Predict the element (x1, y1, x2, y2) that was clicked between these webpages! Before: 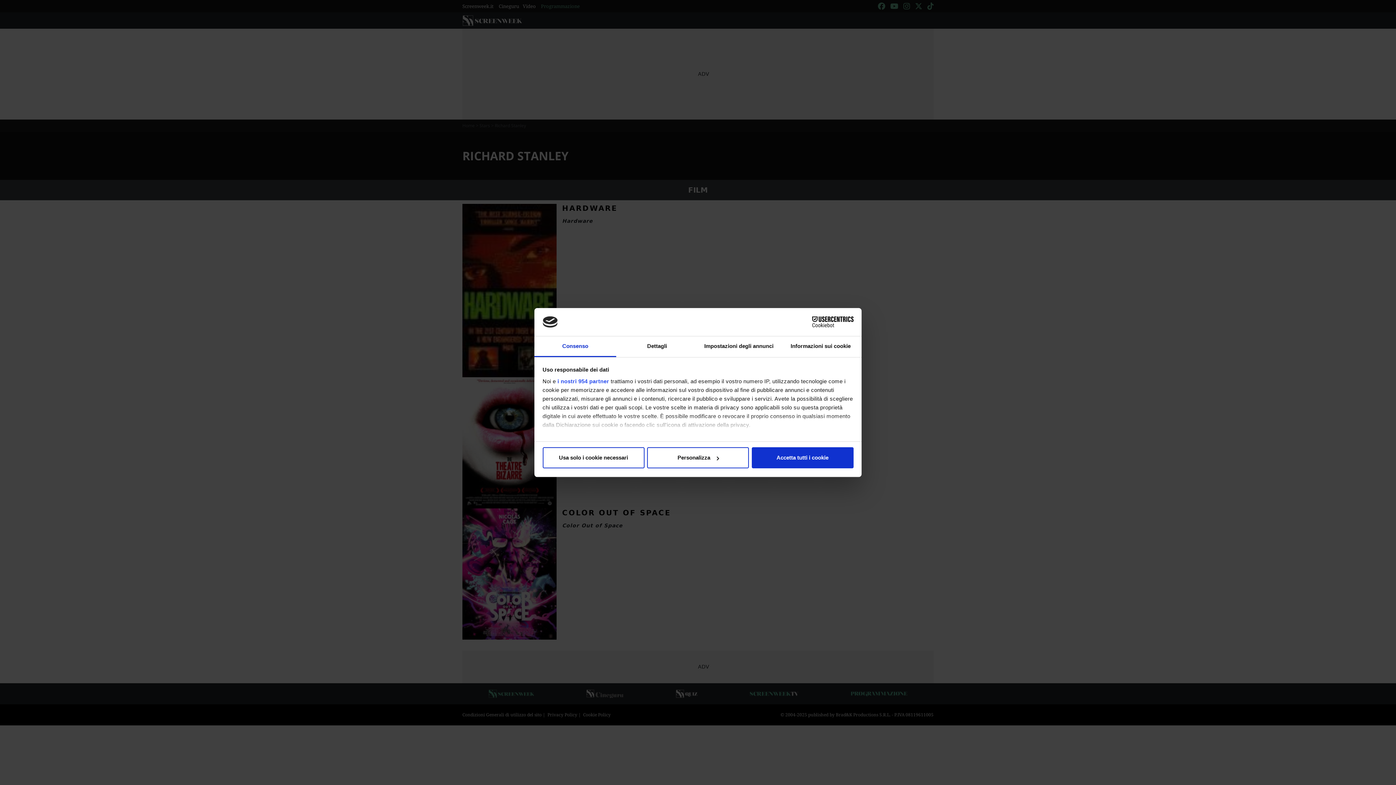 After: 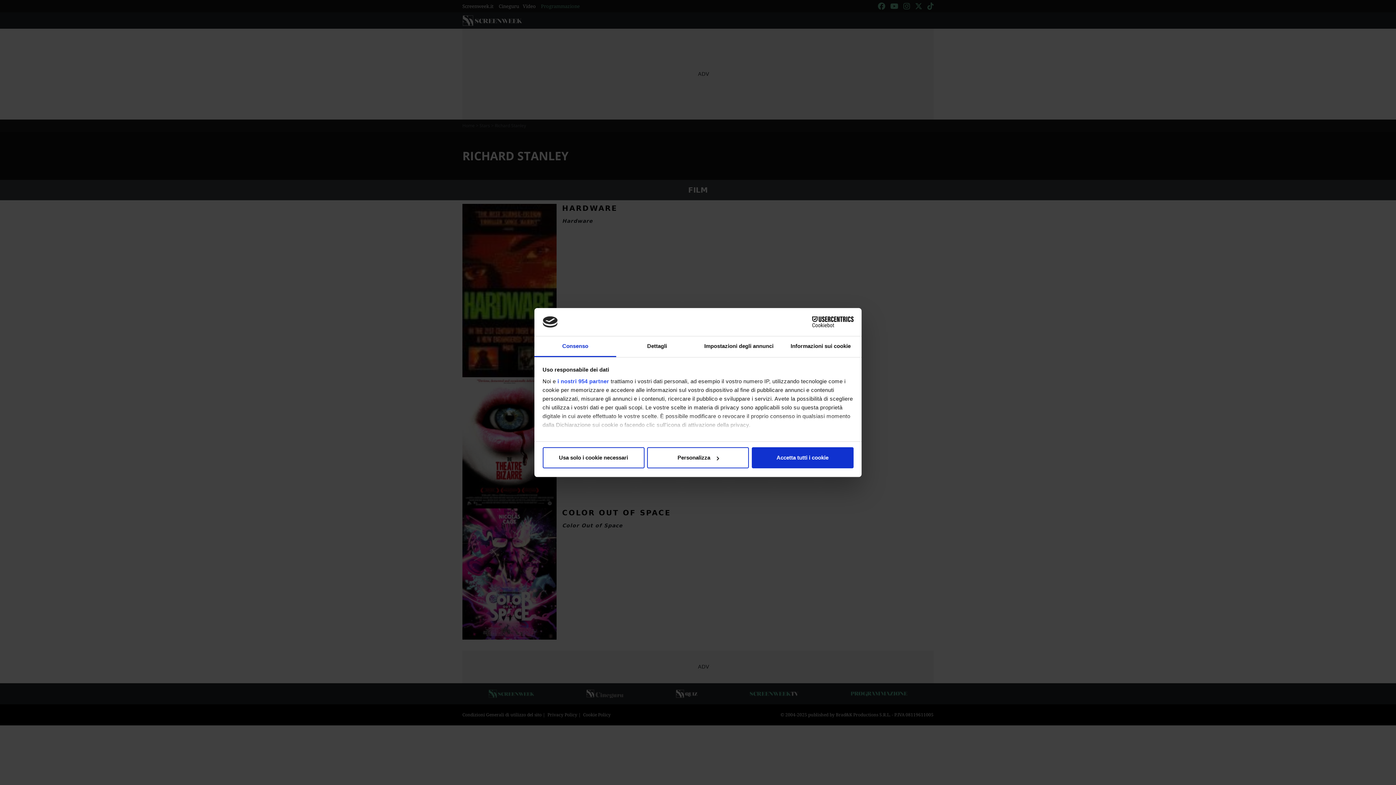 Action: bbox: (790, 316, 853, 327) label: Cookiebot - opens in a new window